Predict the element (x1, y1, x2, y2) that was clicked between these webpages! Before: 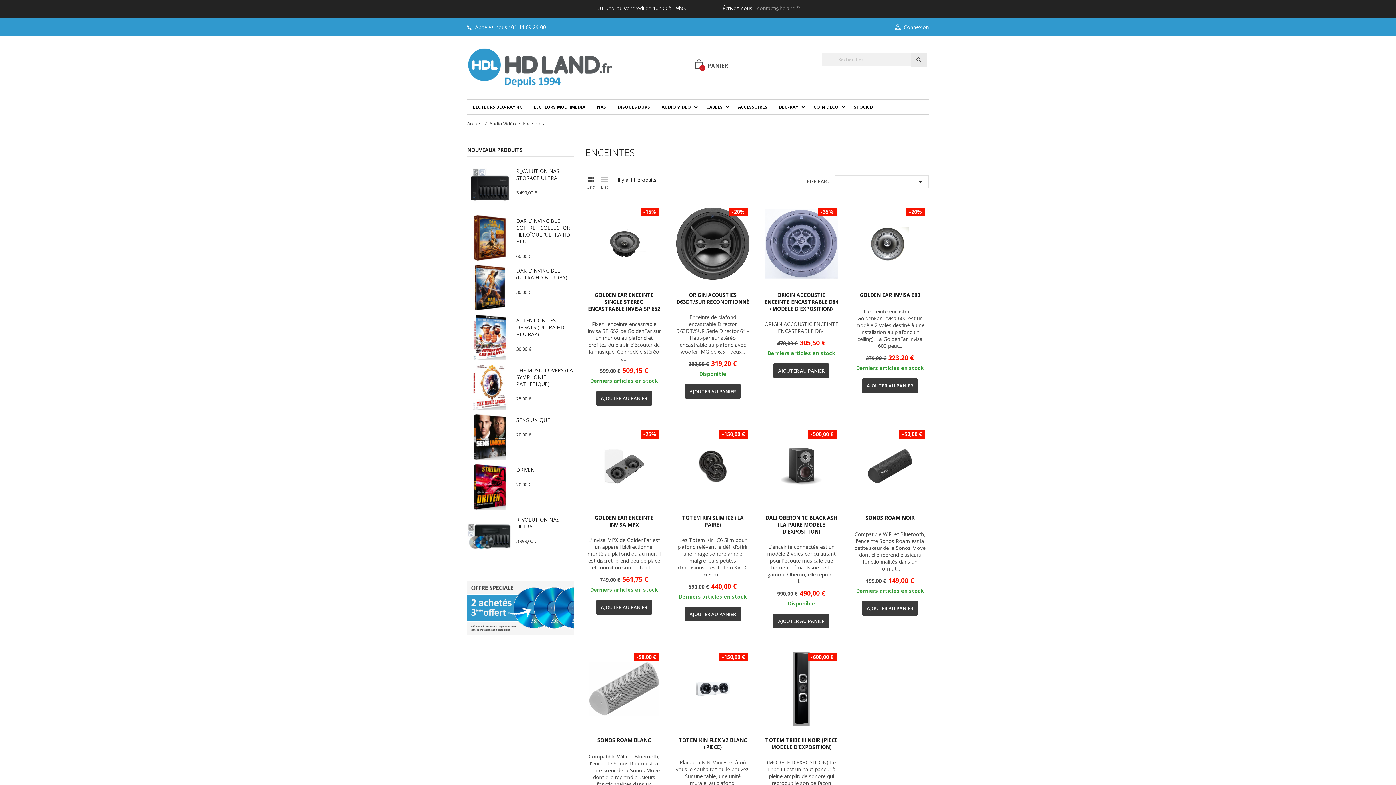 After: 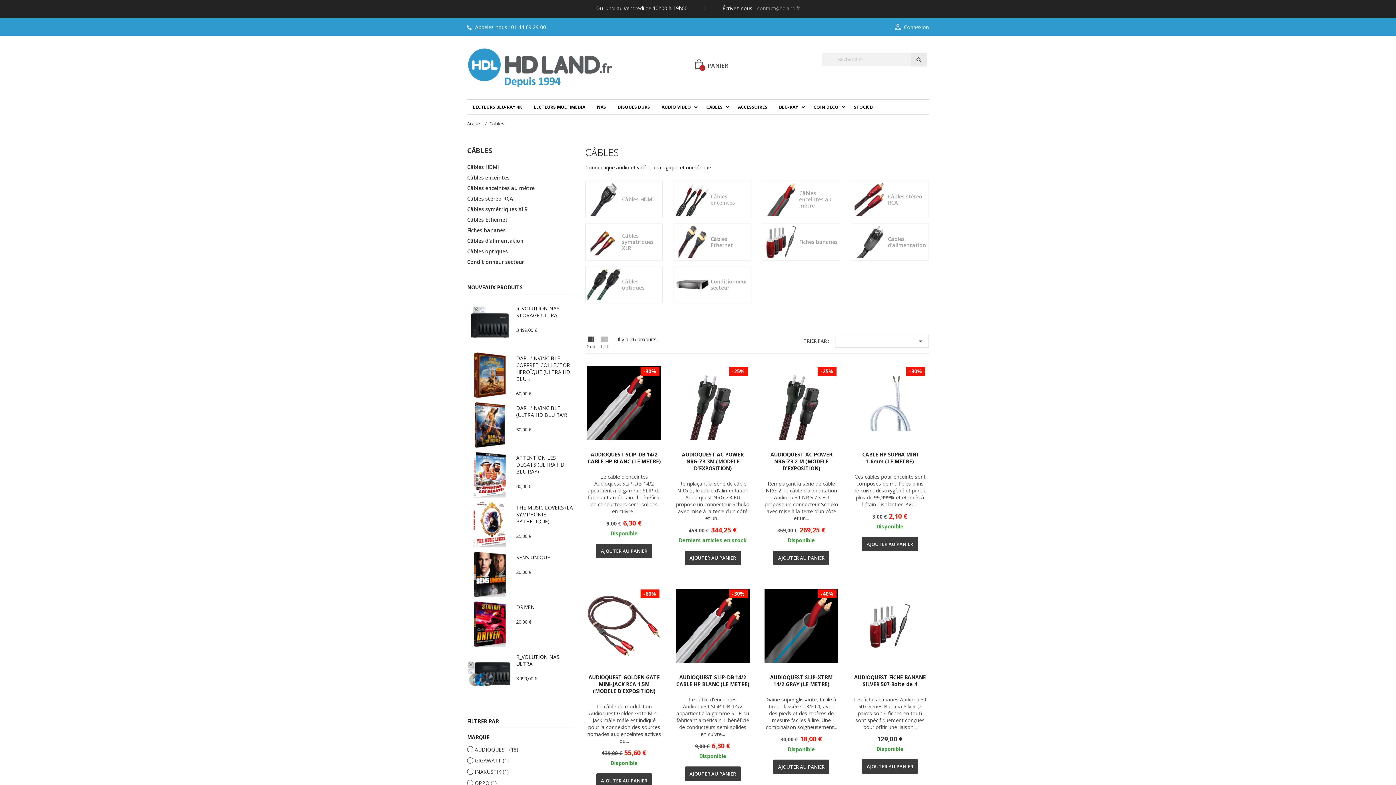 Action: bbox: (700, 99, 732, 114) label: CÂBLES